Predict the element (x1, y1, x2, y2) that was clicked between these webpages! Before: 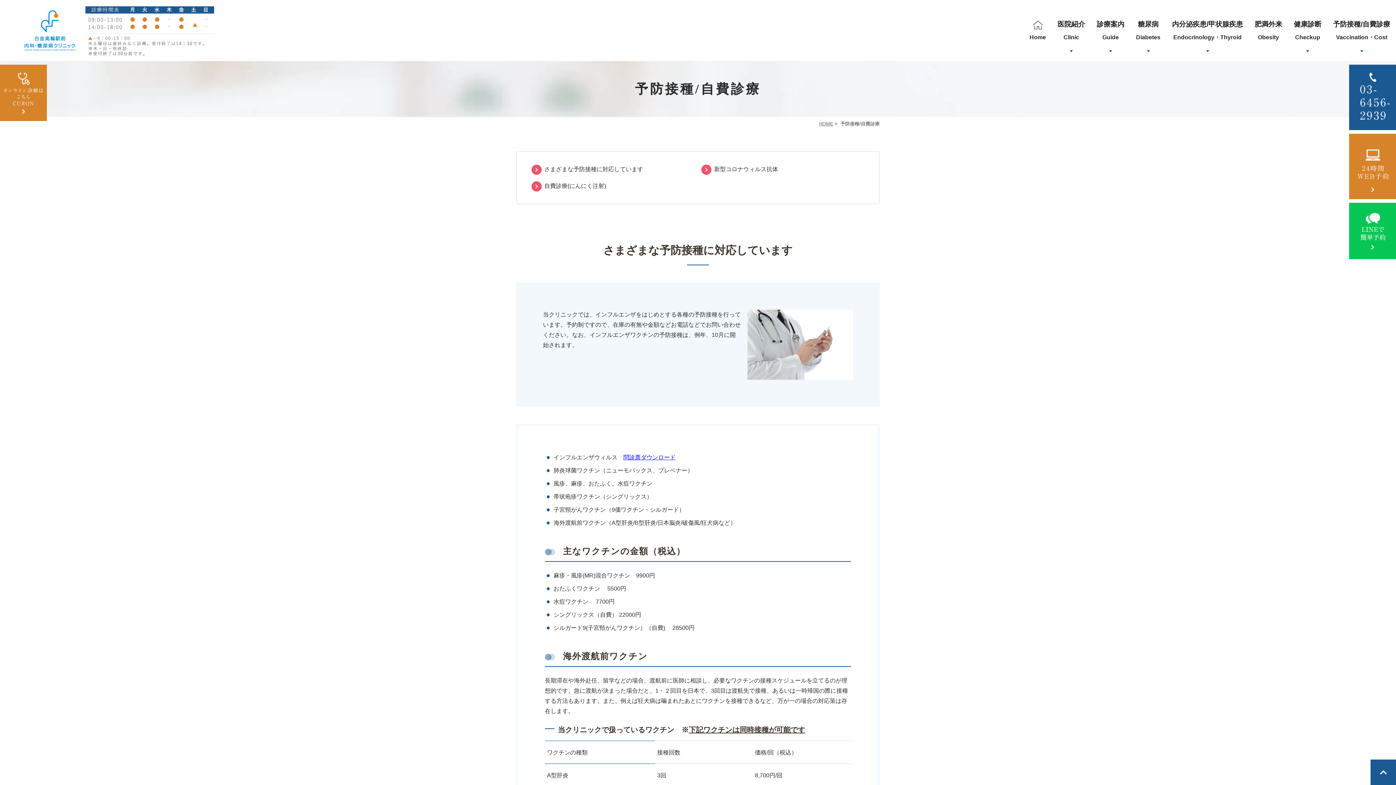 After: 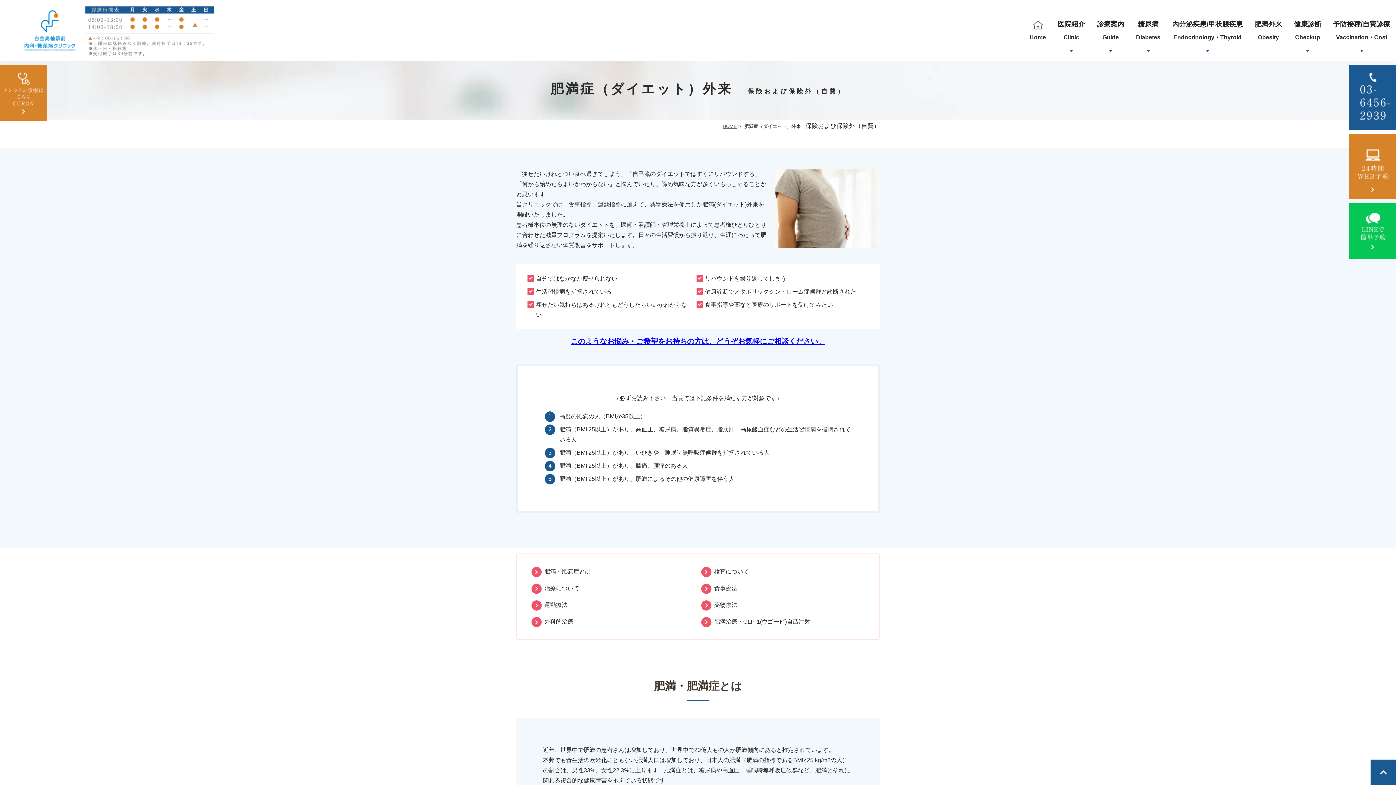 Action: bbox: (1249, 0, 1288, 61) label: 肥満外来
Obesity